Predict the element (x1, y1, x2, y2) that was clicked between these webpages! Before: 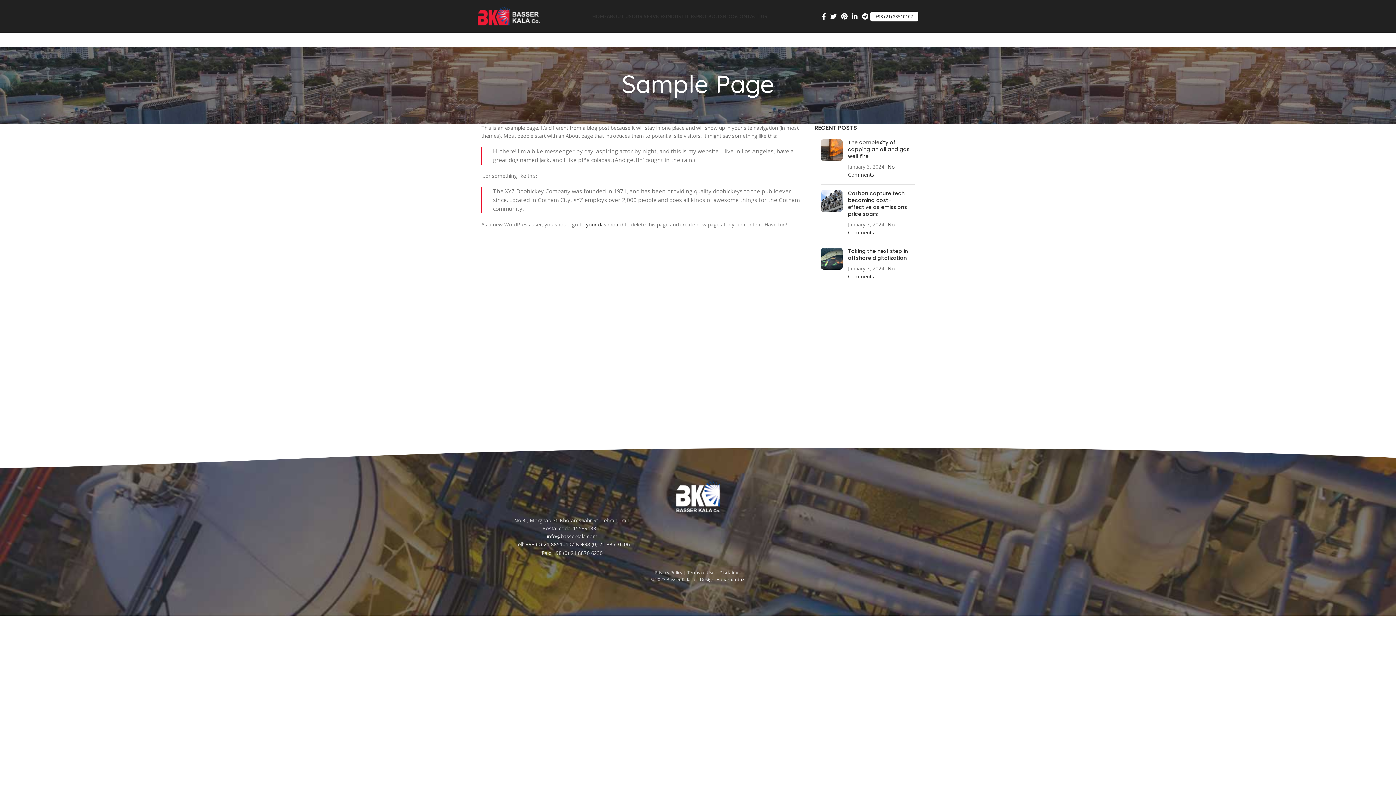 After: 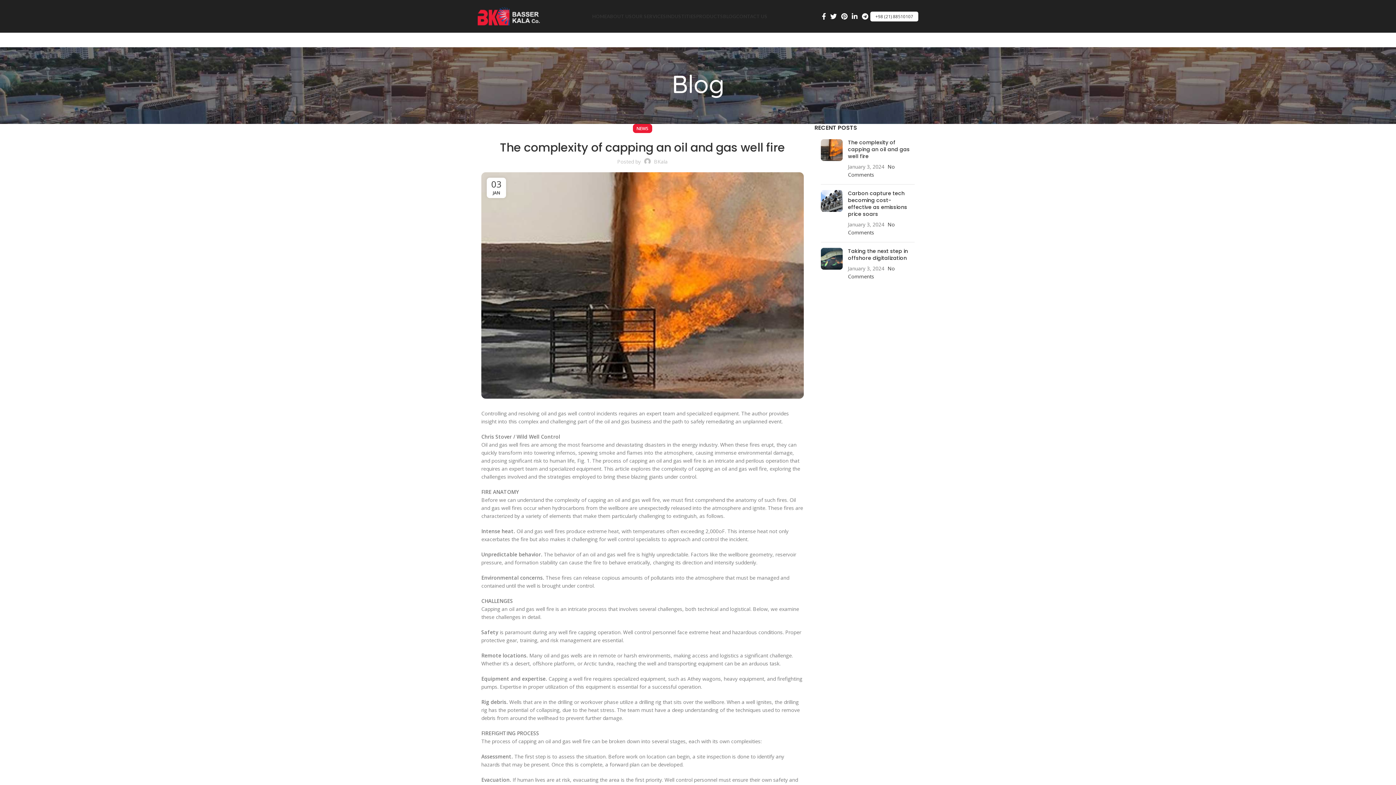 Action: bbox: (820, 139, 842, 178)